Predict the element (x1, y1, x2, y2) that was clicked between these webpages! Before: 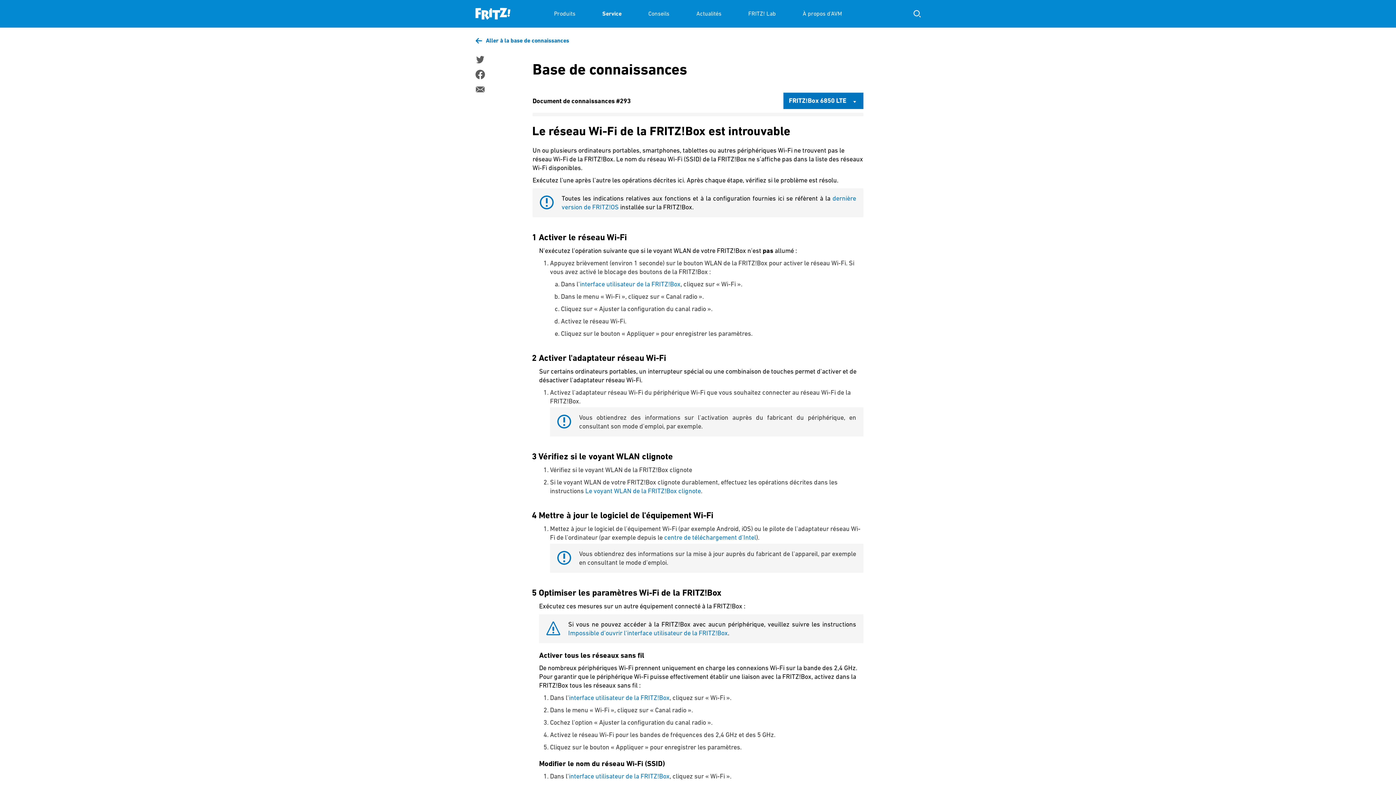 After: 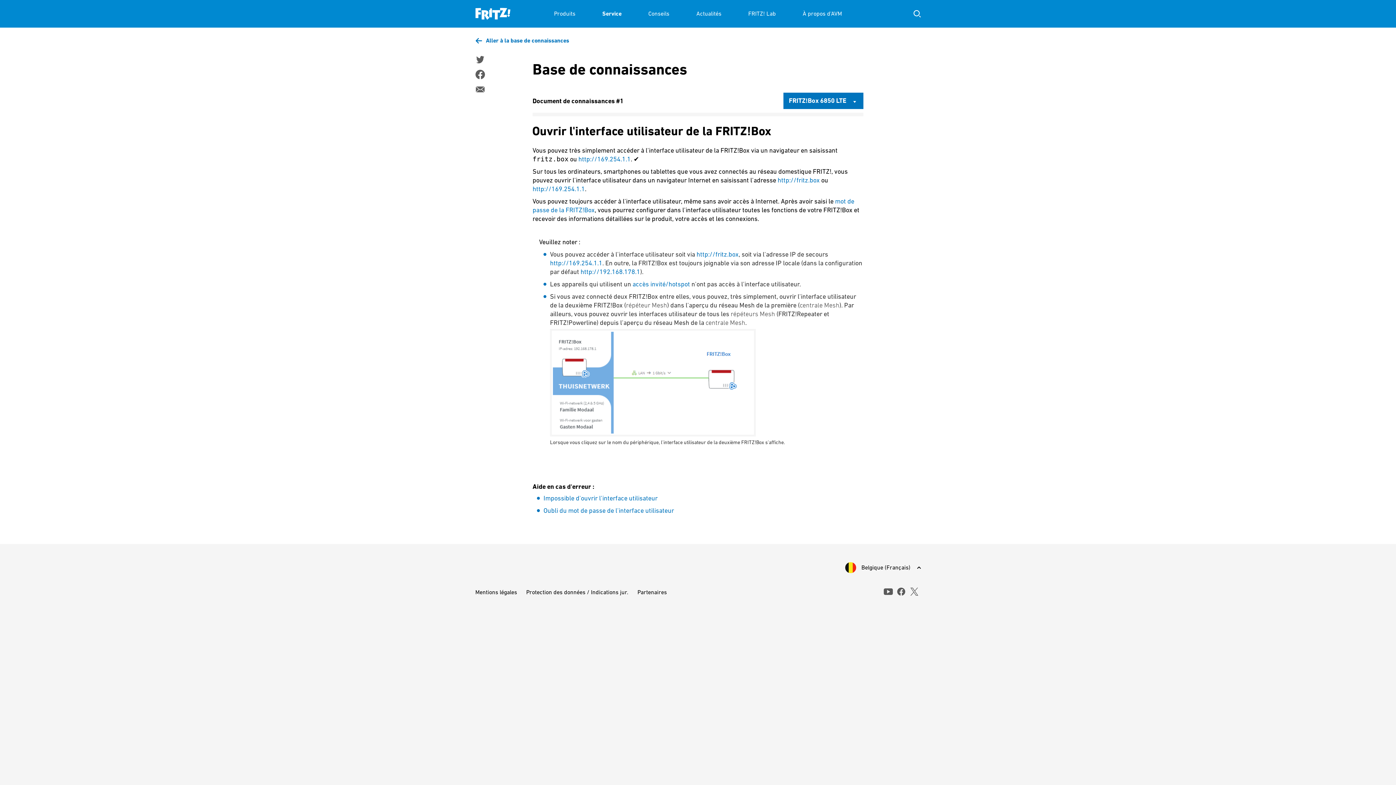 Action: label: interface utilisateur de la FRITZ!Box bbox: (580, 280, 680, 288)